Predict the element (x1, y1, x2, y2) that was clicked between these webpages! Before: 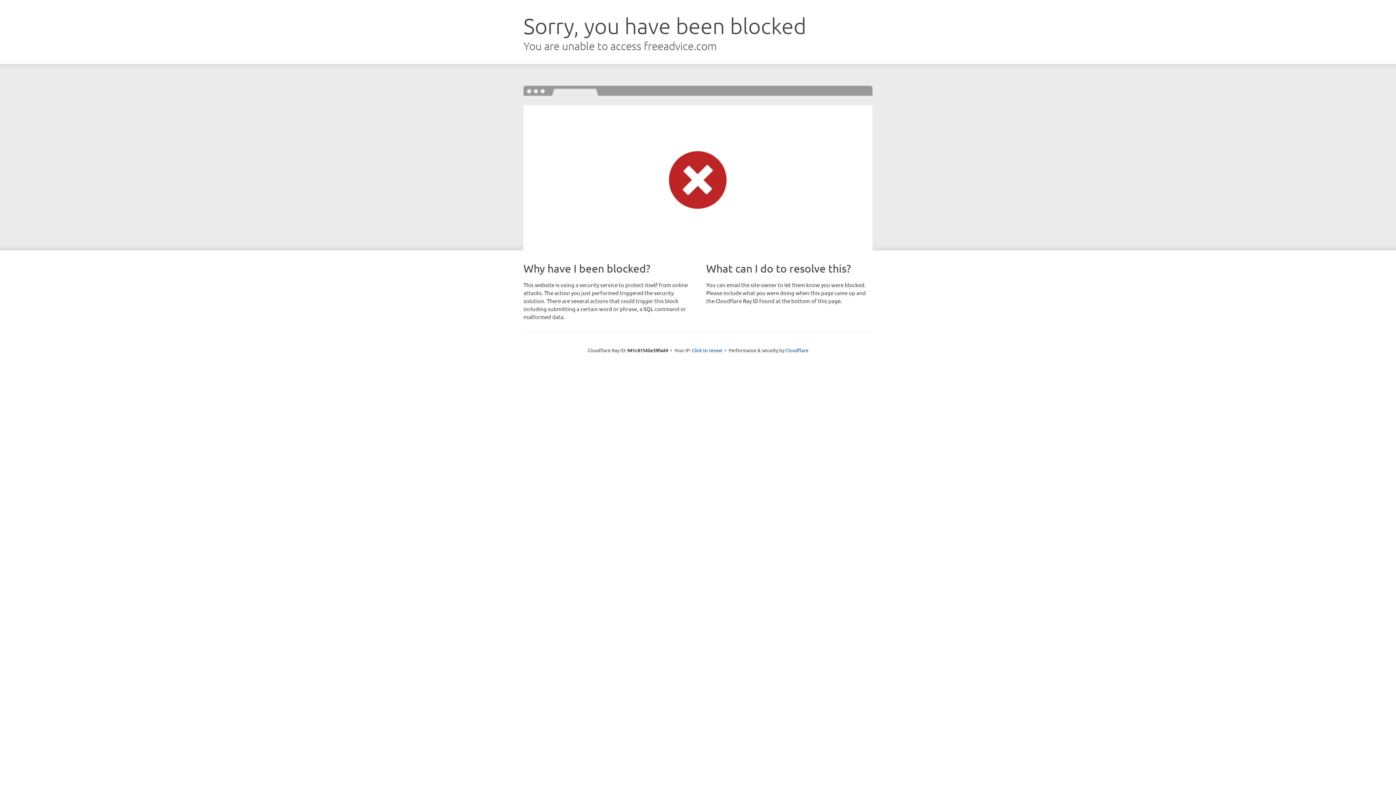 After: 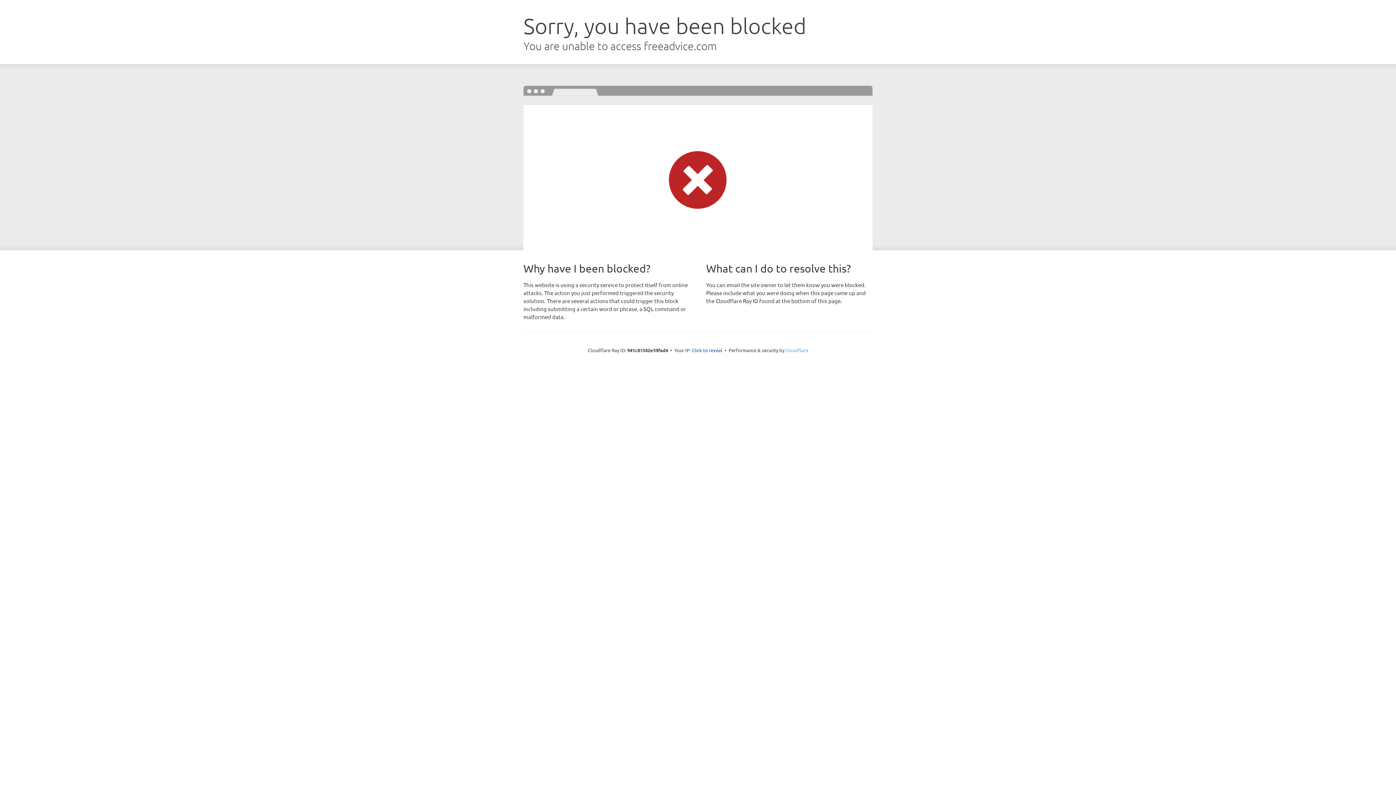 Action: bbox: (785, 347, 808, 353) label: Cloudflare